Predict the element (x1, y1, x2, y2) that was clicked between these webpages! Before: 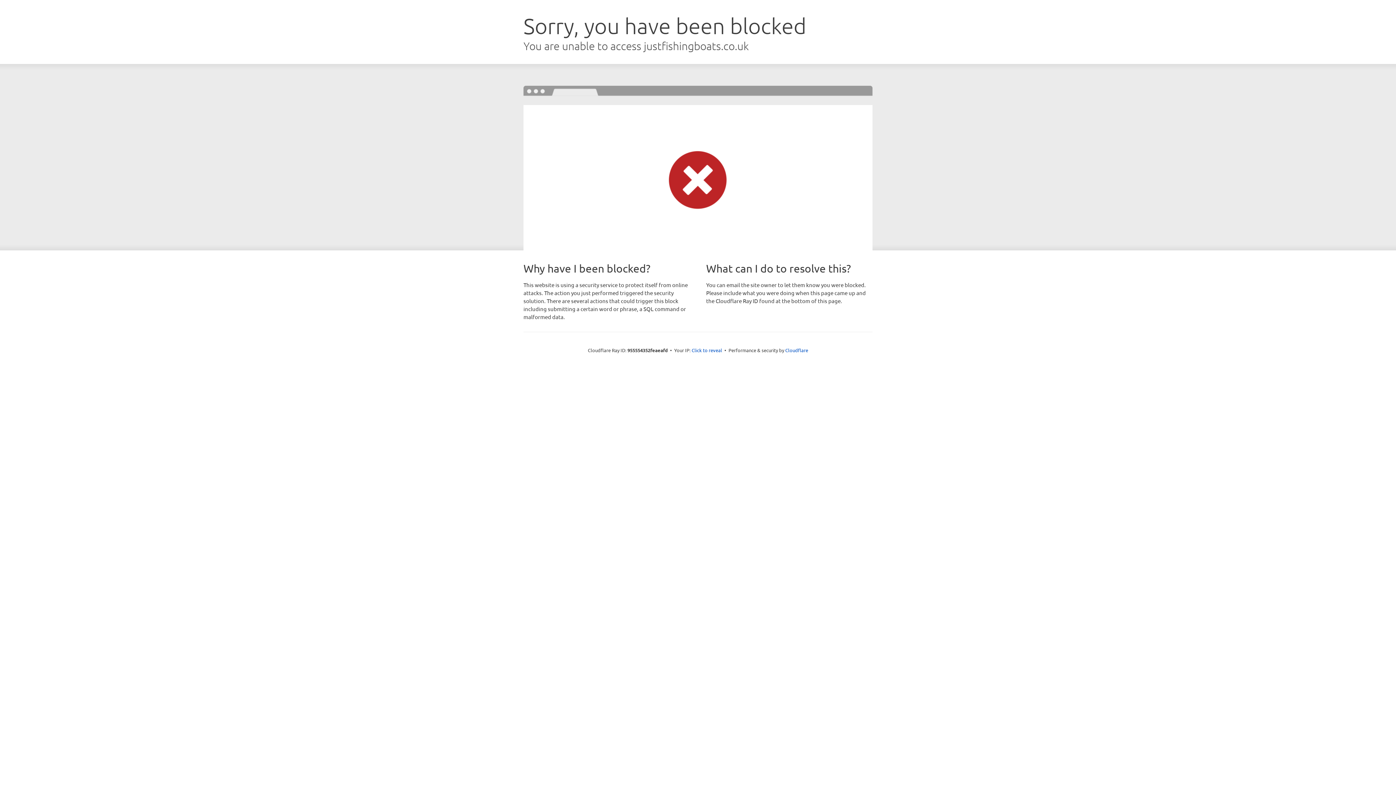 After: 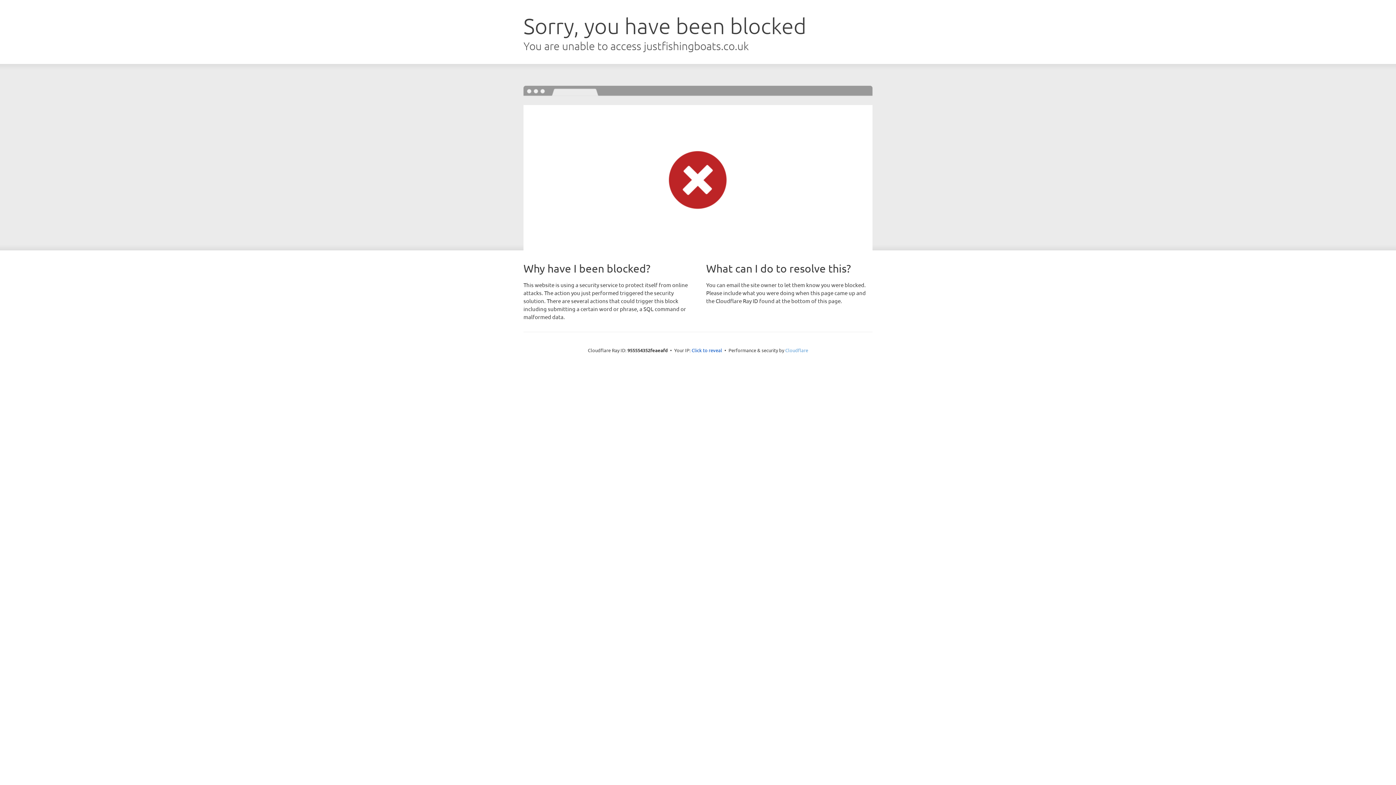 Action: label: Cloudflare bbox: (785, 347, 808, 353)